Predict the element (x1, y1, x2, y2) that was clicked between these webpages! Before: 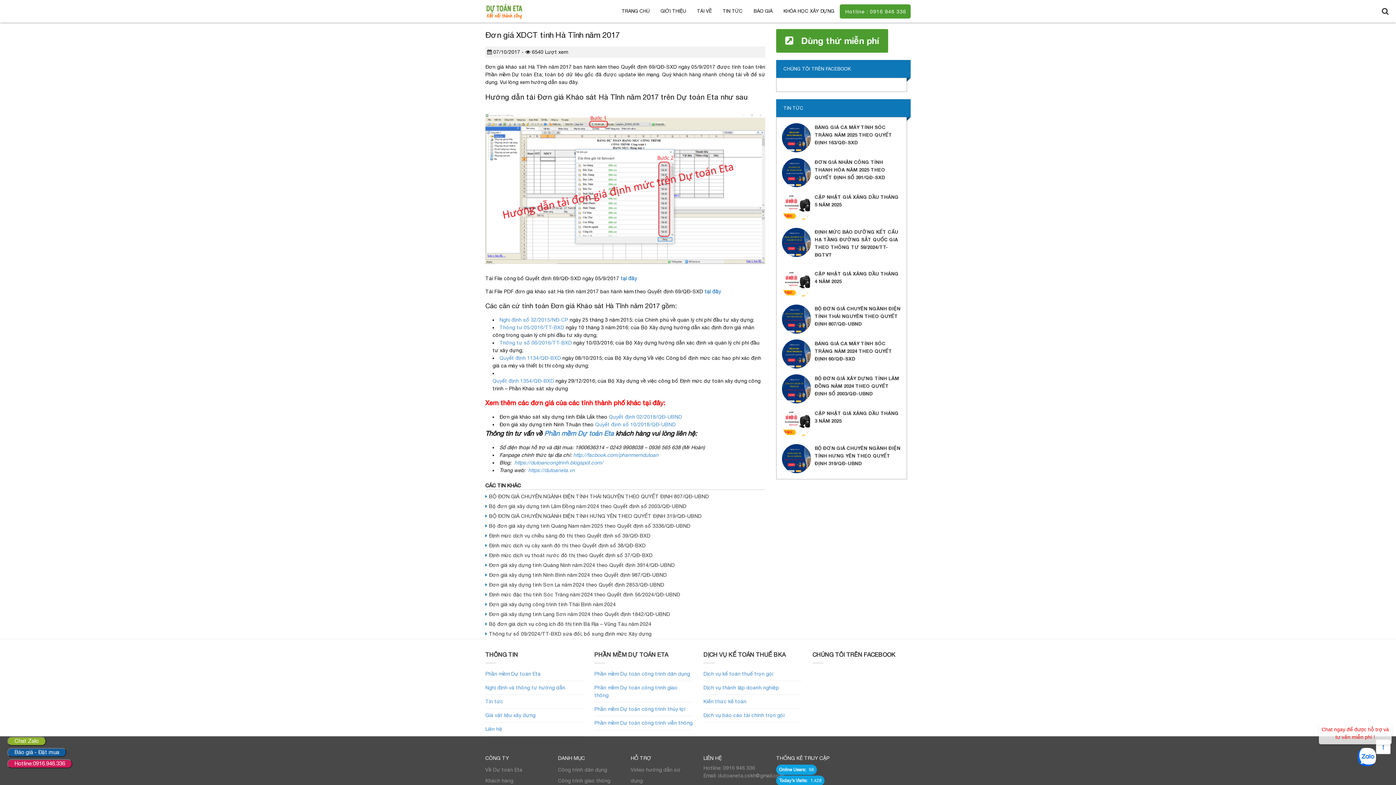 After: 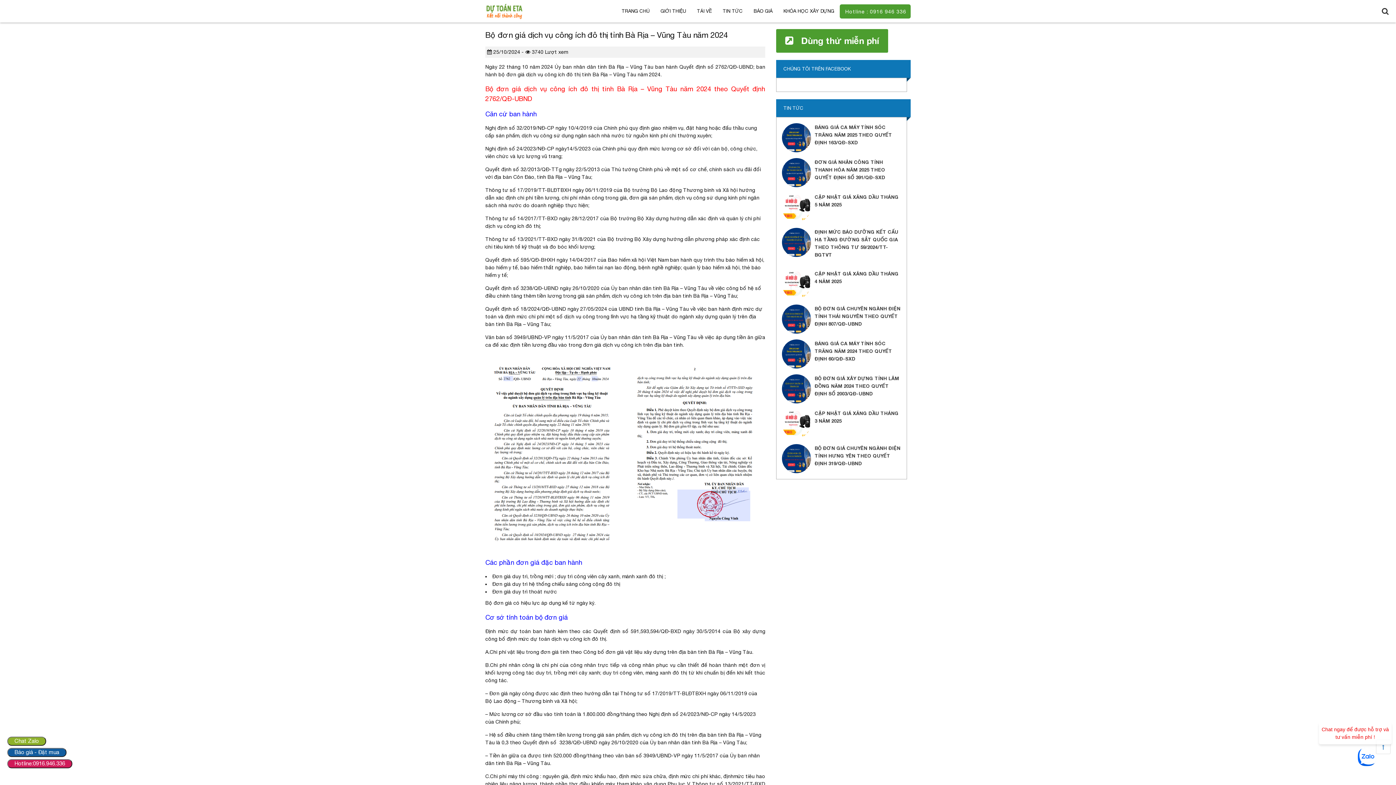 Action: bbox: (485, 621, 651, 627) label: Bộ đơn giá dịch vụ công ích đô thị tỉnh Bà Rịa – Vũng Tàu năm 2024